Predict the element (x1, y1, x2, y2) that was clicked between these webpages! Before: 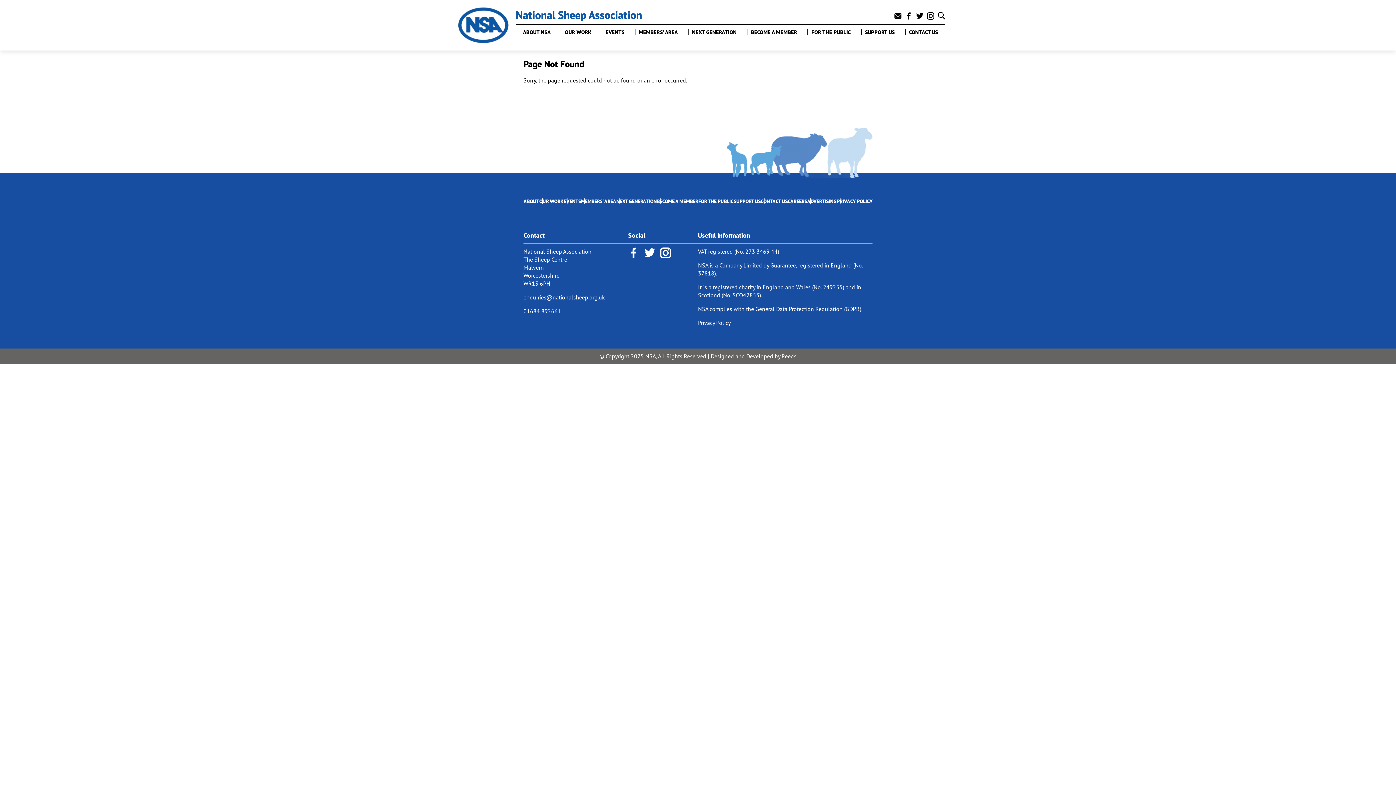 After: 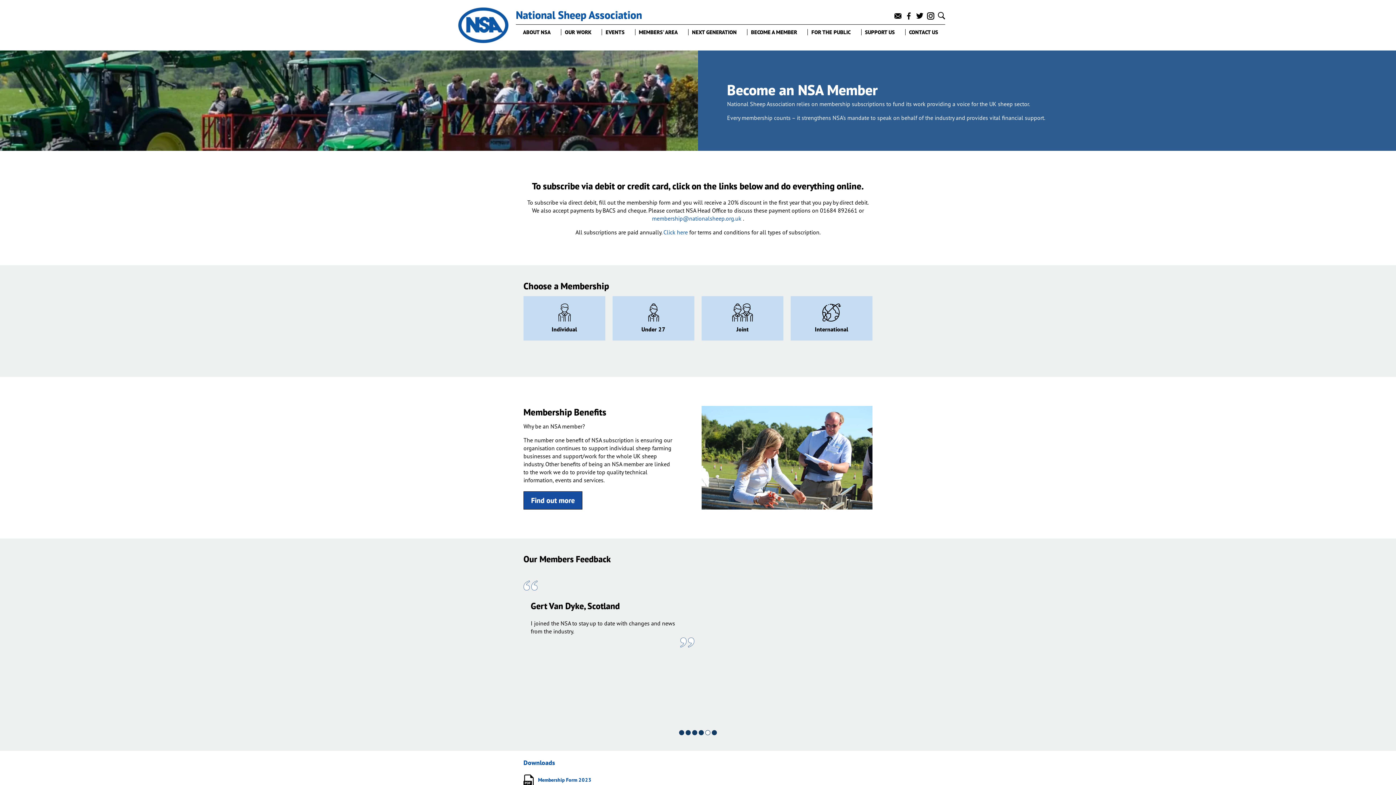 Action: label: BECOME A MEMBER bbox: (744, 24, 804, 39)